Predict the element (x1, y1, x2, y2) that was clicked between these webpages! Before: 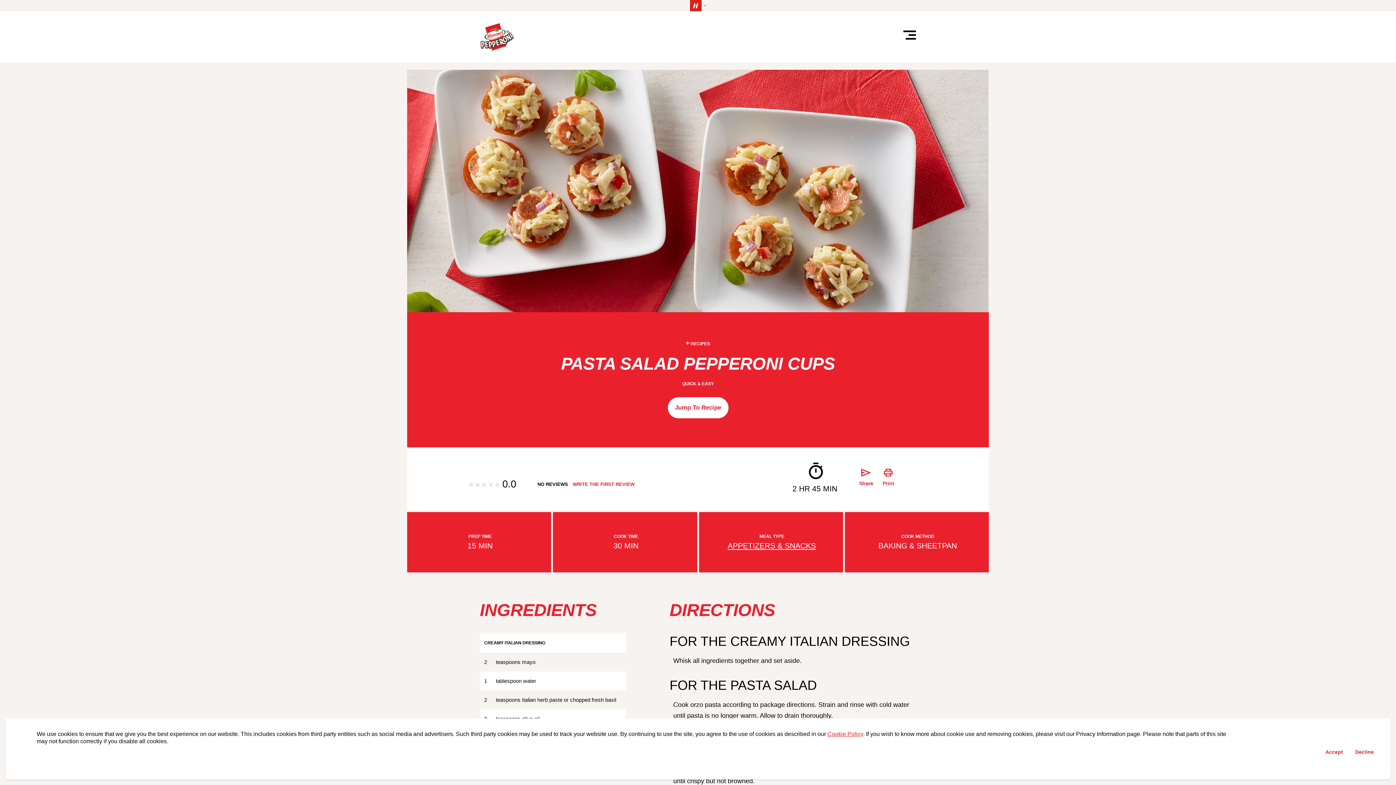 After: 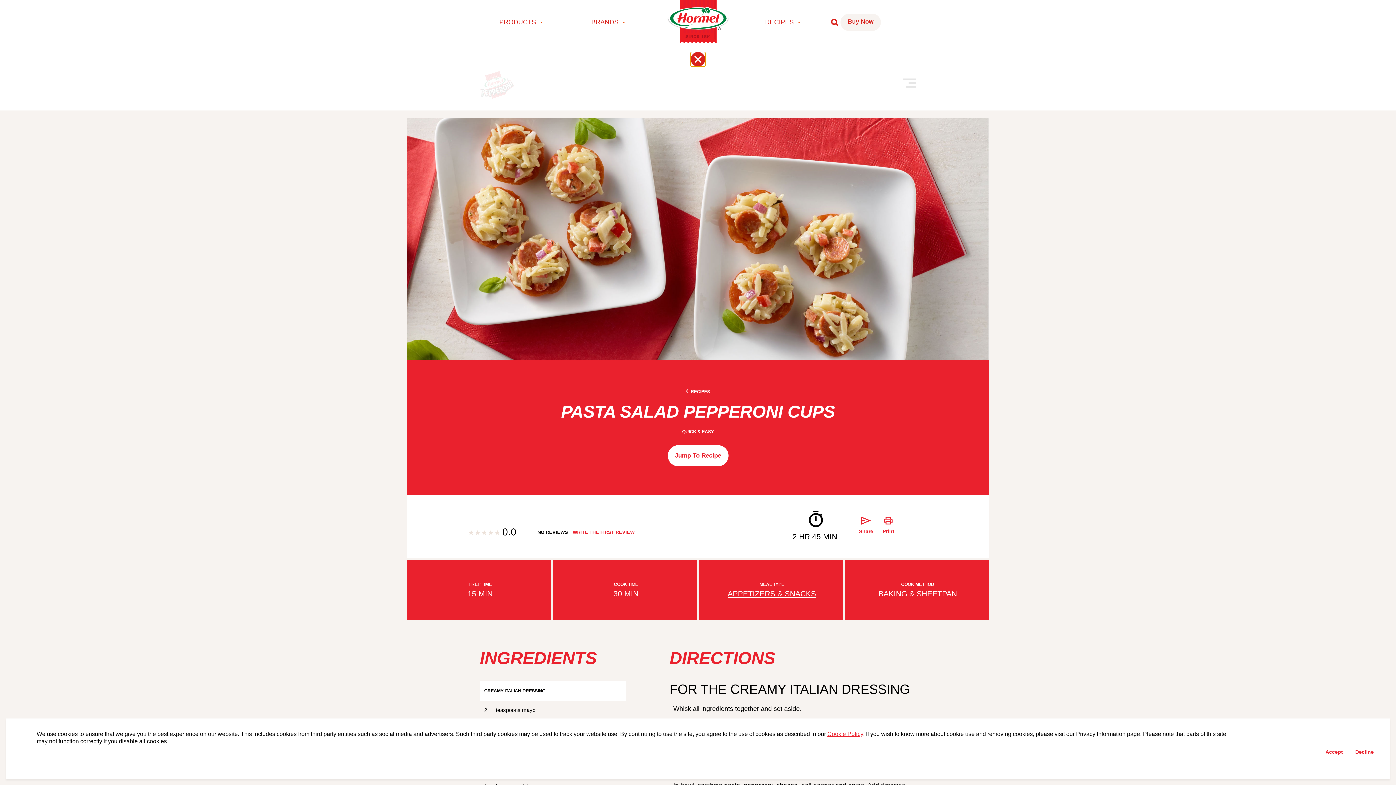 Action: bbox: (0, 0, 1396, 11)